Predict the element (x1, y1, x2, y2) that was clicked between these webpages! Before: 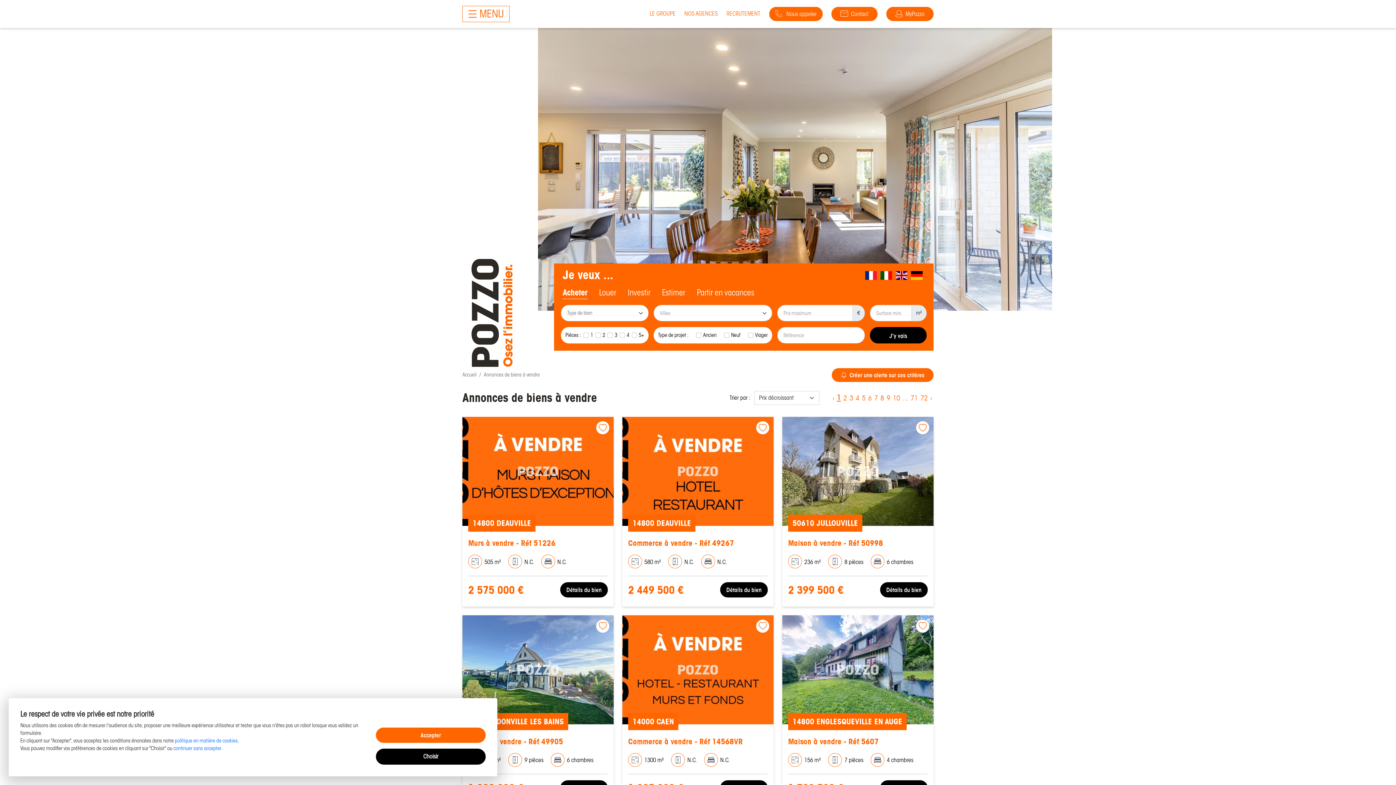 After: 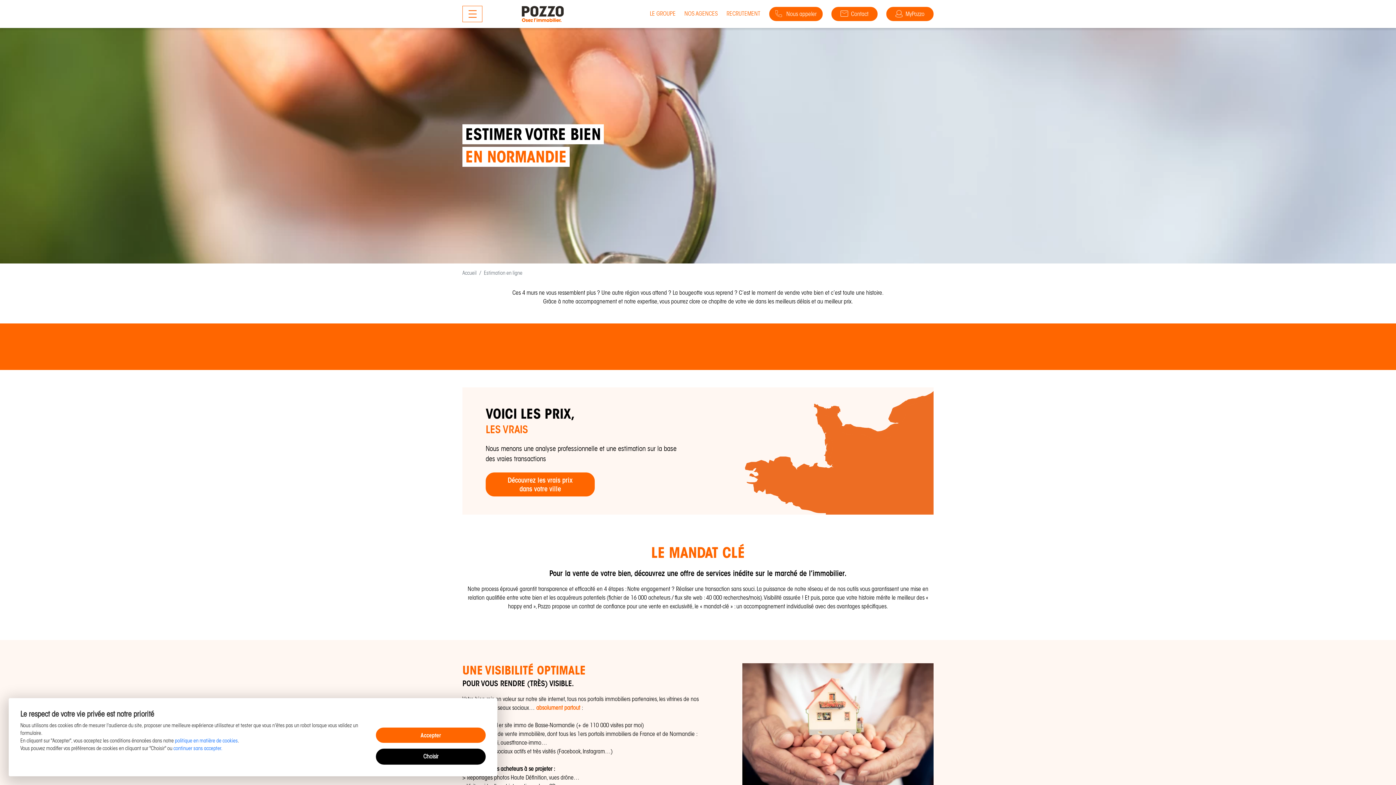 Action: bbox: (662, 286, 685, 298) label: Estimer